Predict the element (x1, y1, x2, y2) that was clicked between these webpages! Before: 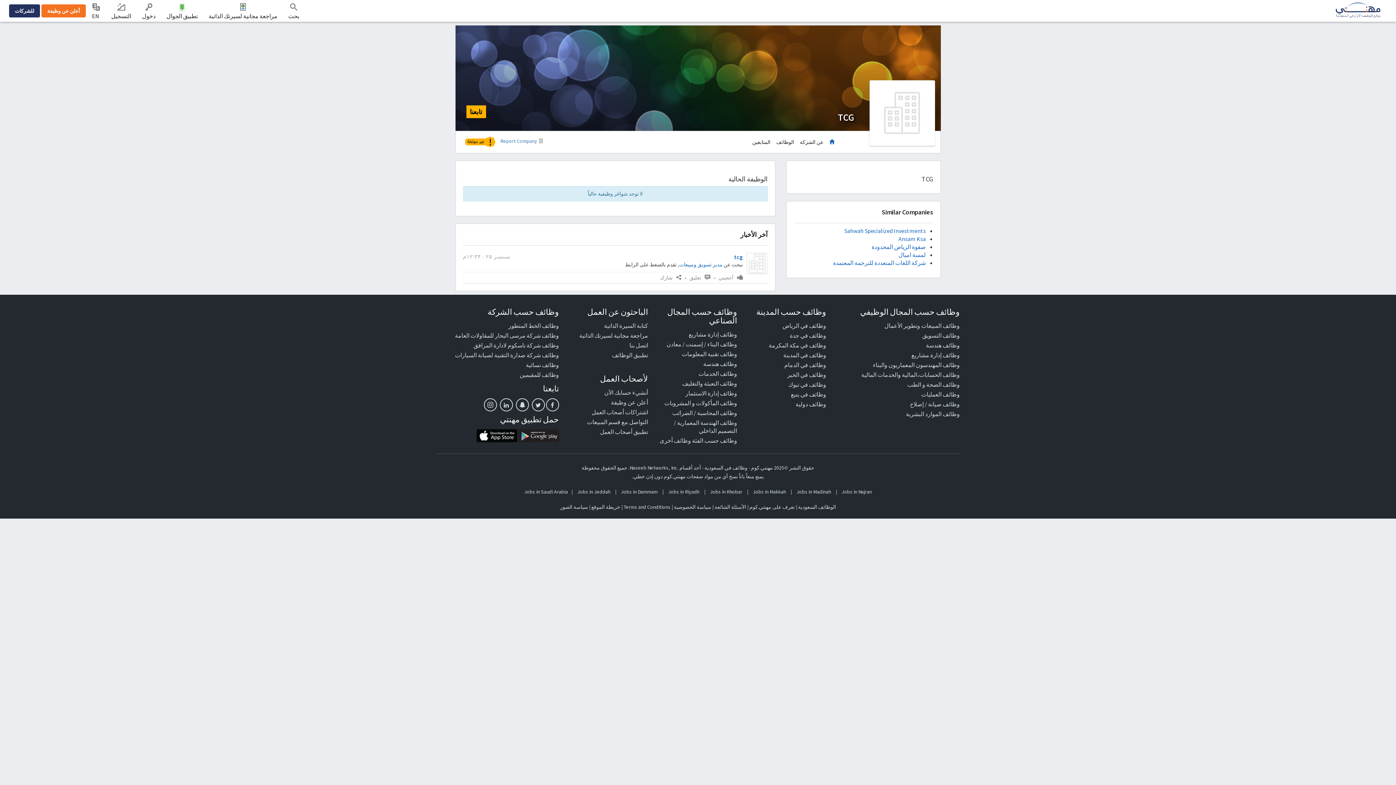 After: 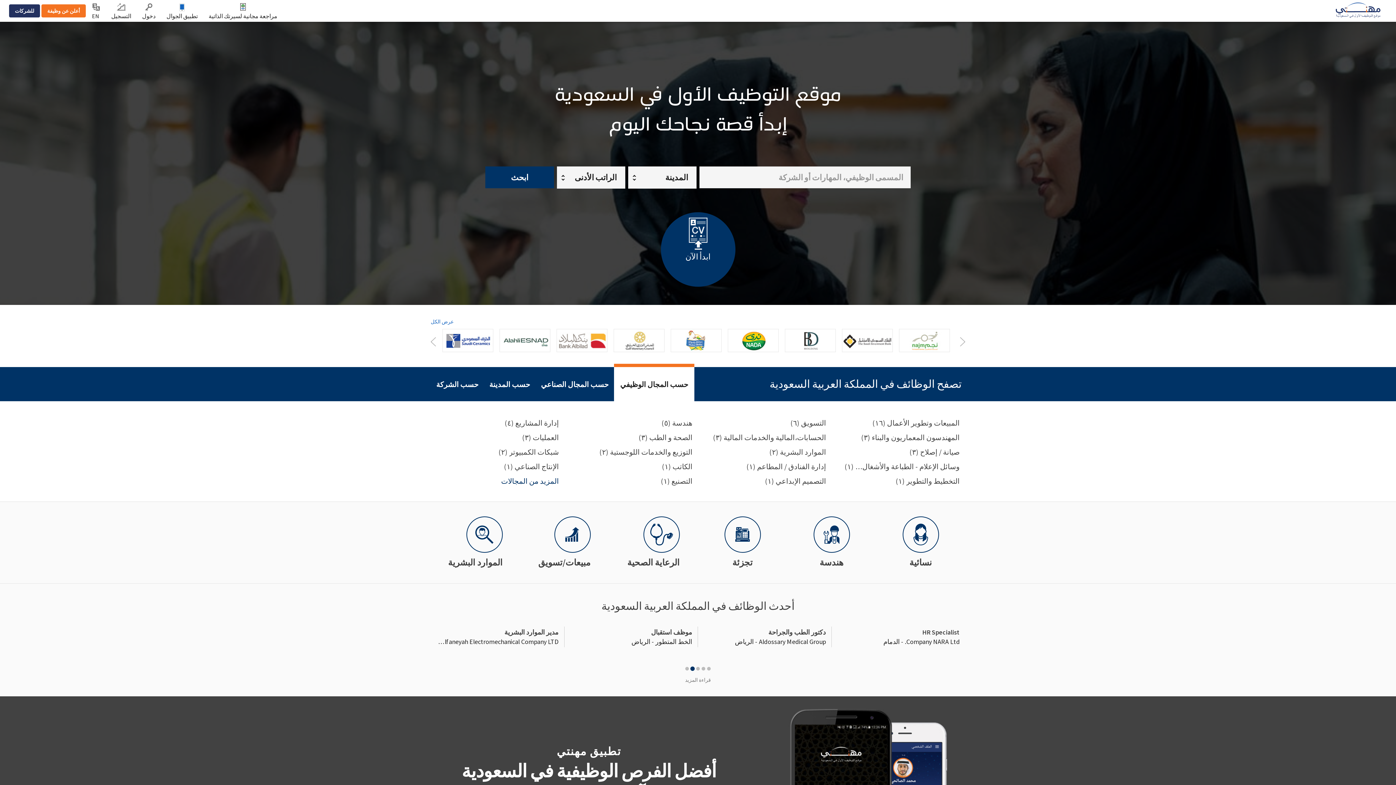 Action: label: Jobs in Saudi Arabia bbox: (524, 488, 568, 495)